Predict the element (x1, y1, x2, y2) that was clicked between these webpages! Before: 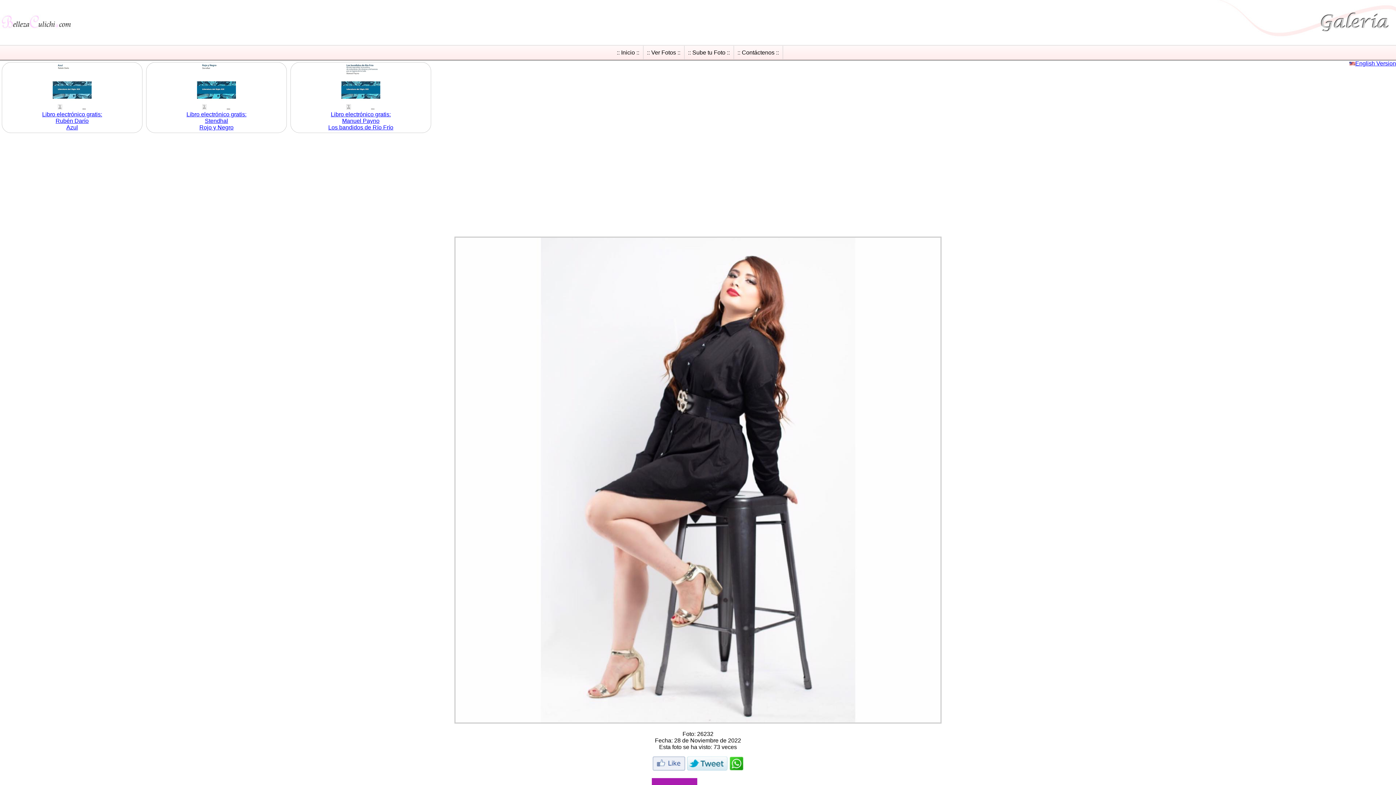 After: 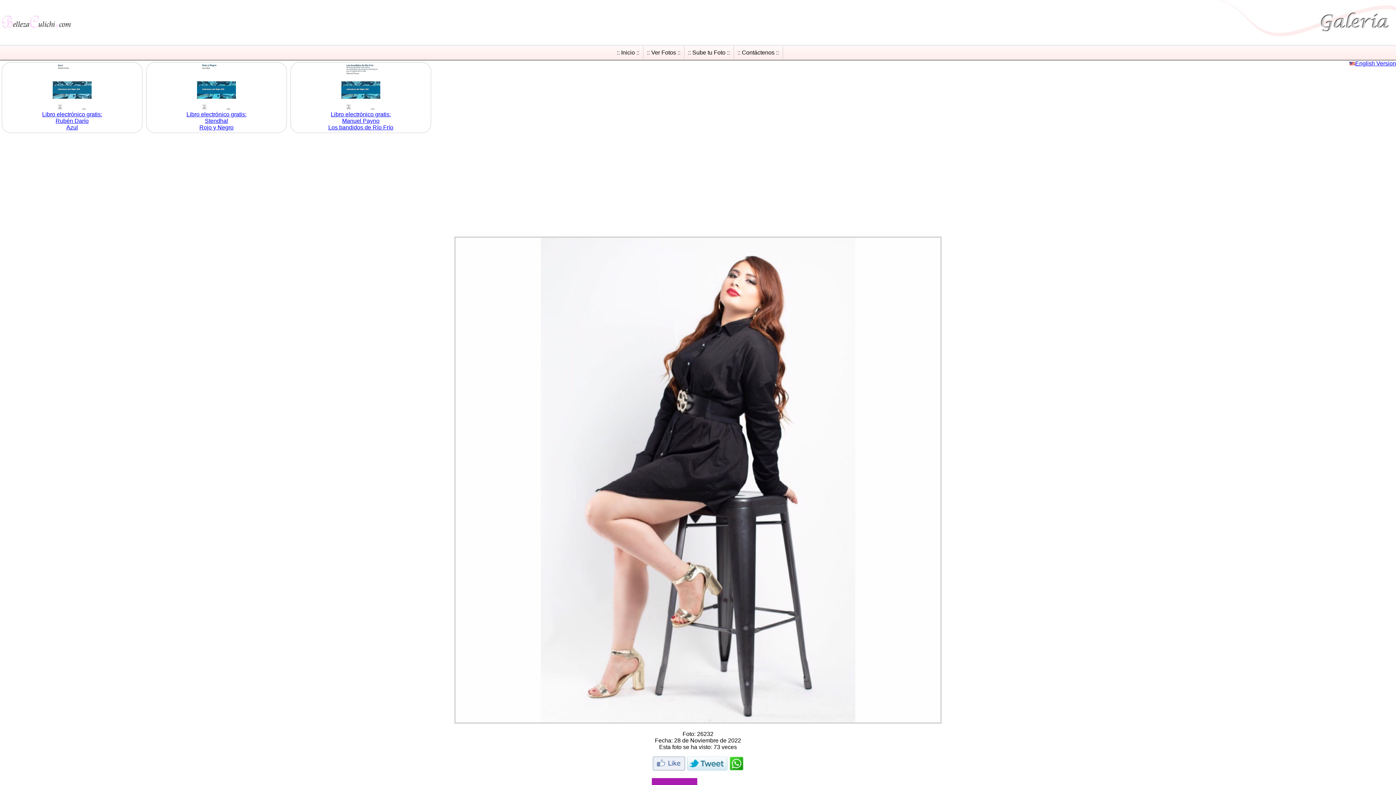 Action: bbox: (729, 766, 743, 772)